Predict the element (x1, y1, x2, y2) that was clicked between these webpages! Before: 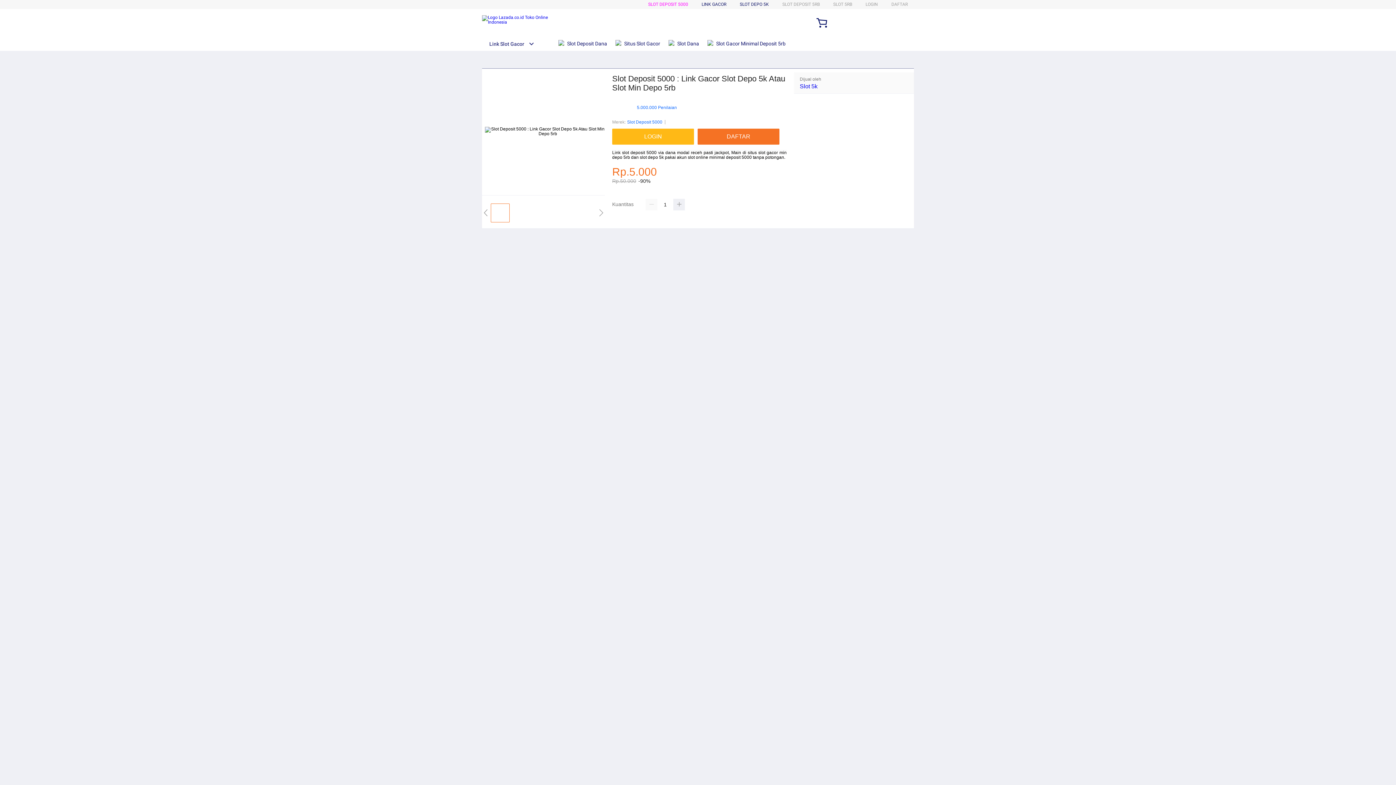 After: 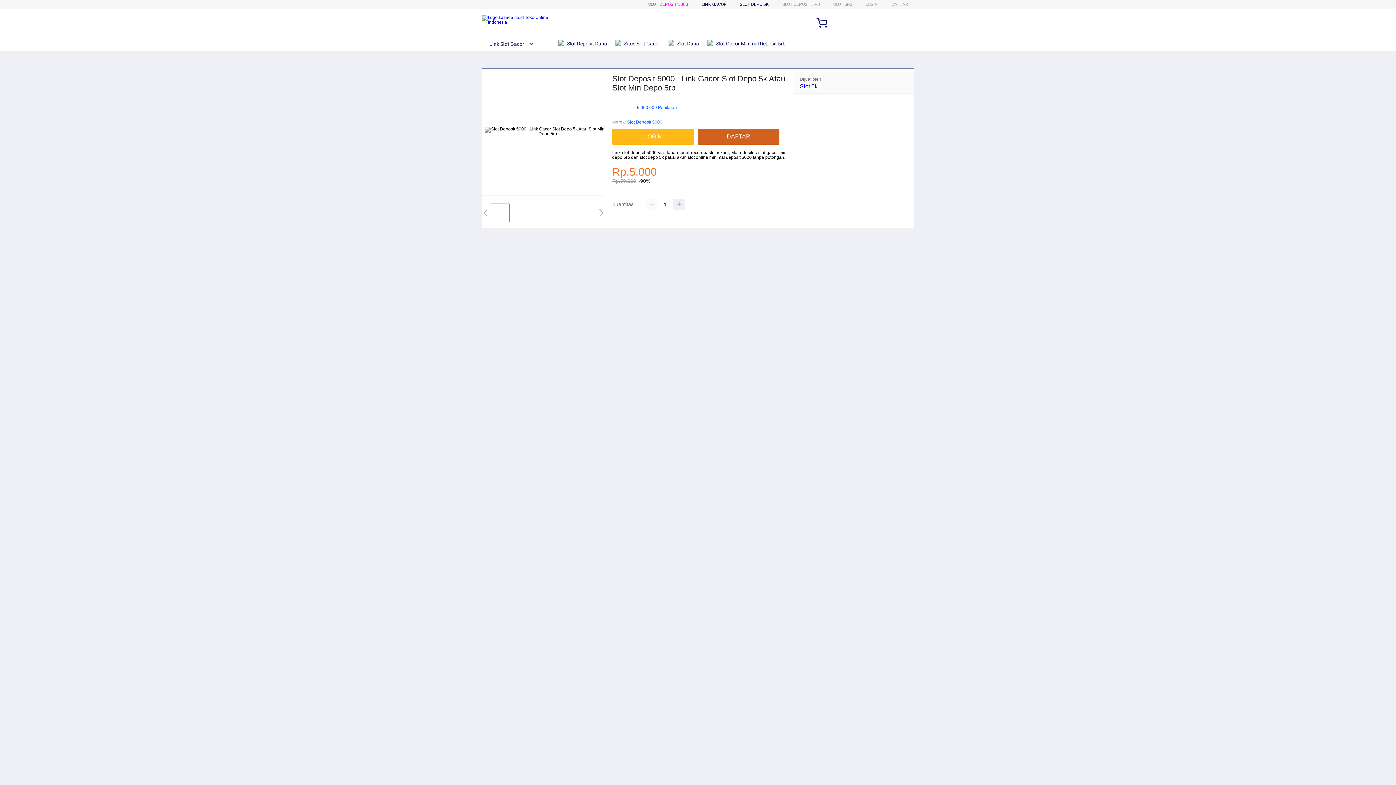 Action: label: DAFTAR bbox: (697, 128, 779, 144)